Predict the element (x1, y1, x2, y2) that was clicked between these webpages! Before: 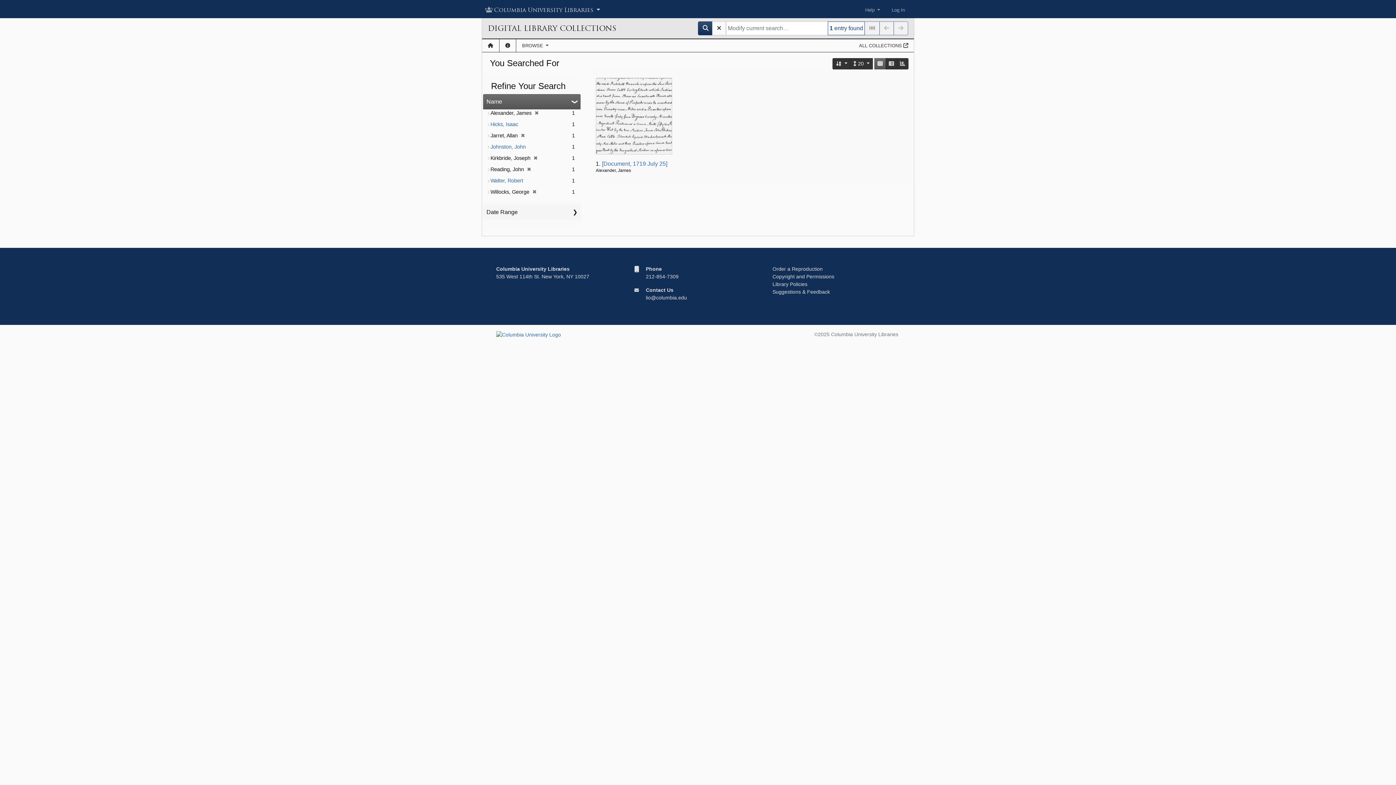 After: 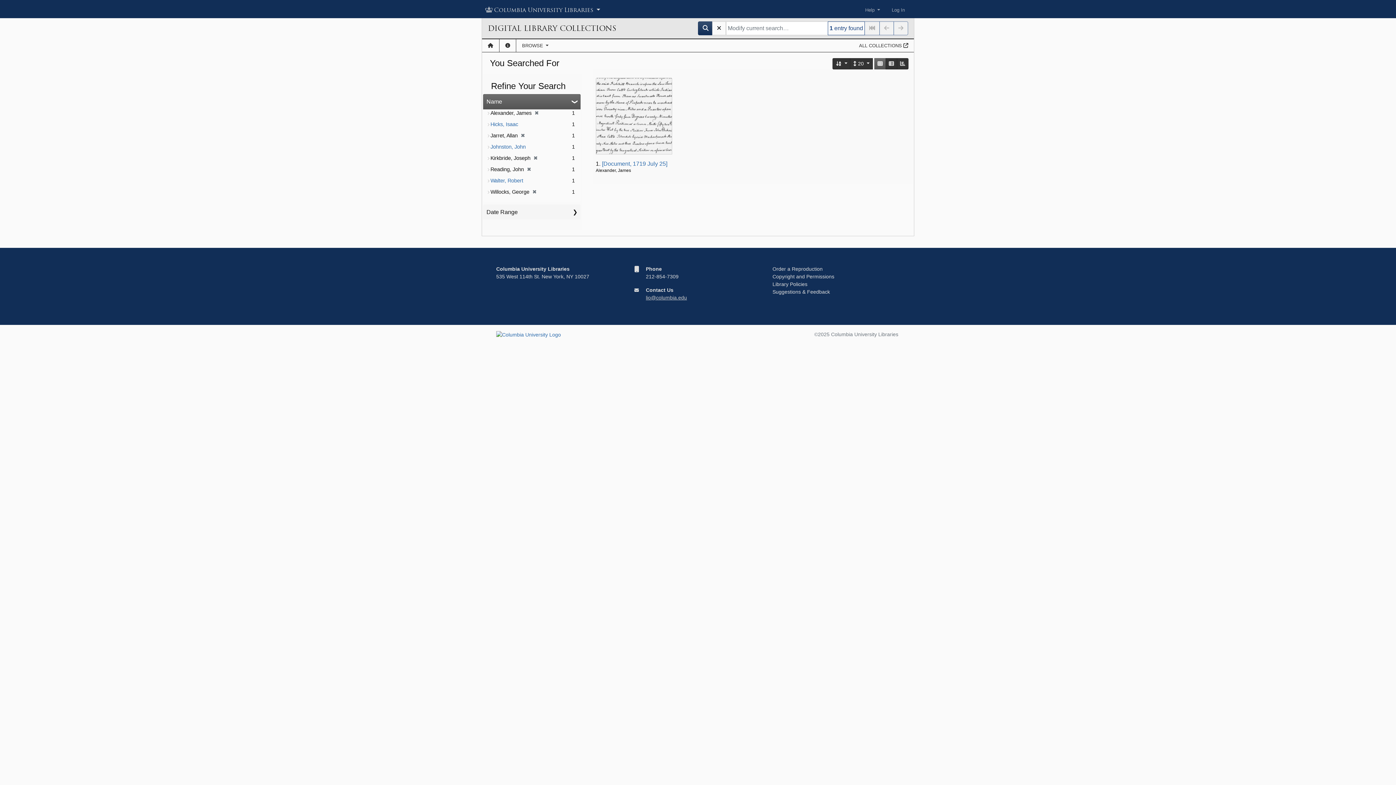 Action: label: lio@columbia.edu bbox: (646, 295, 687, 300)